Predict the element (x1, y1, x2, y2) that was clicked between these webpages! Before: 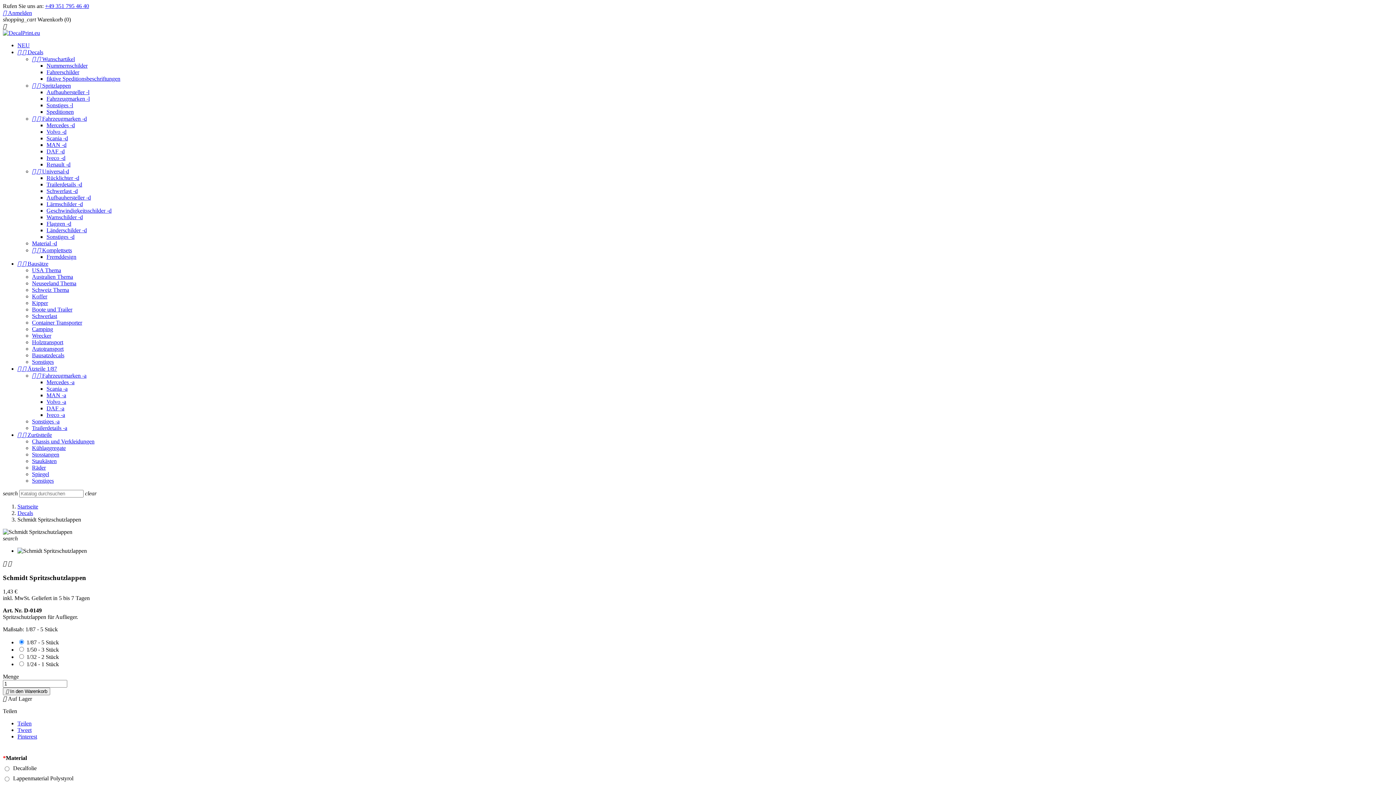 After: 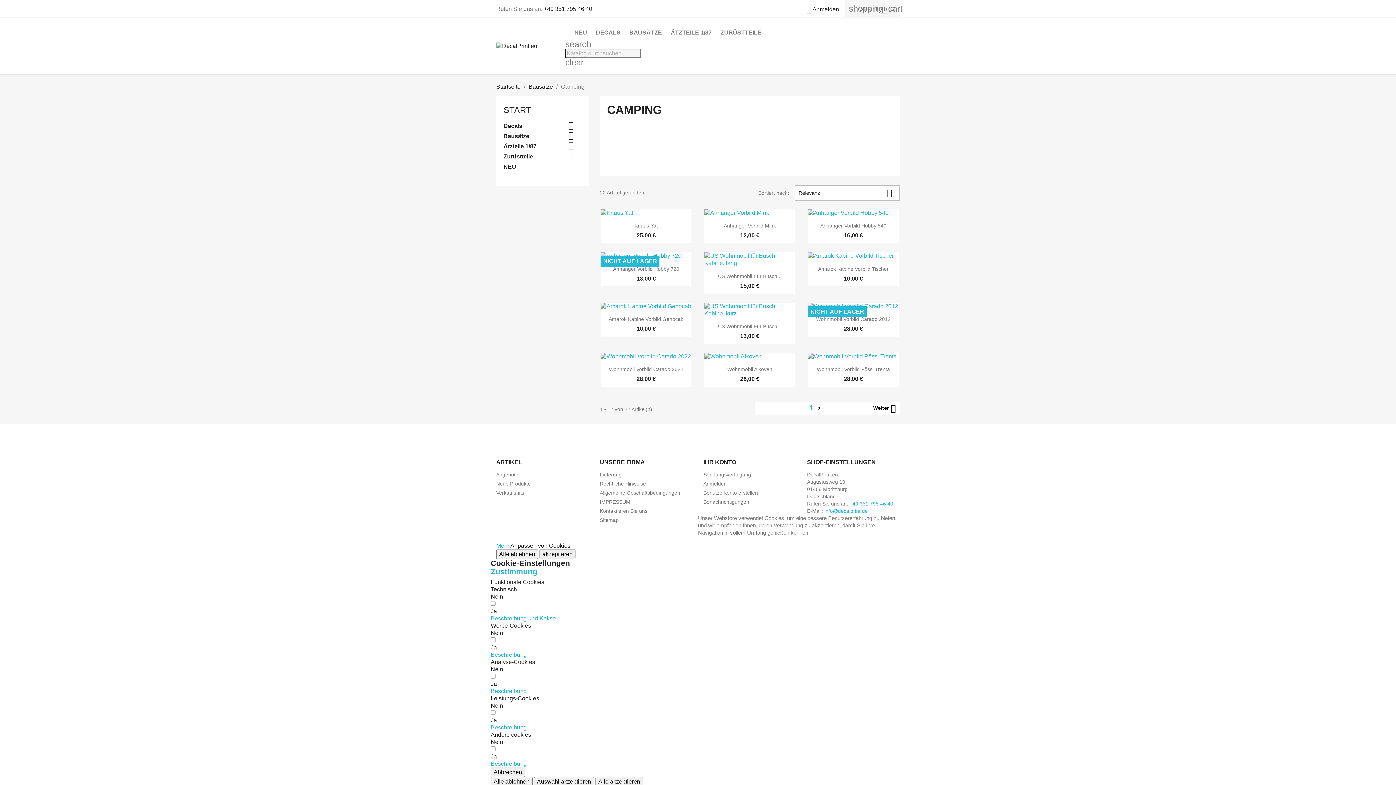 Action: bbox: (32, 326, 53, 332) label: Camping